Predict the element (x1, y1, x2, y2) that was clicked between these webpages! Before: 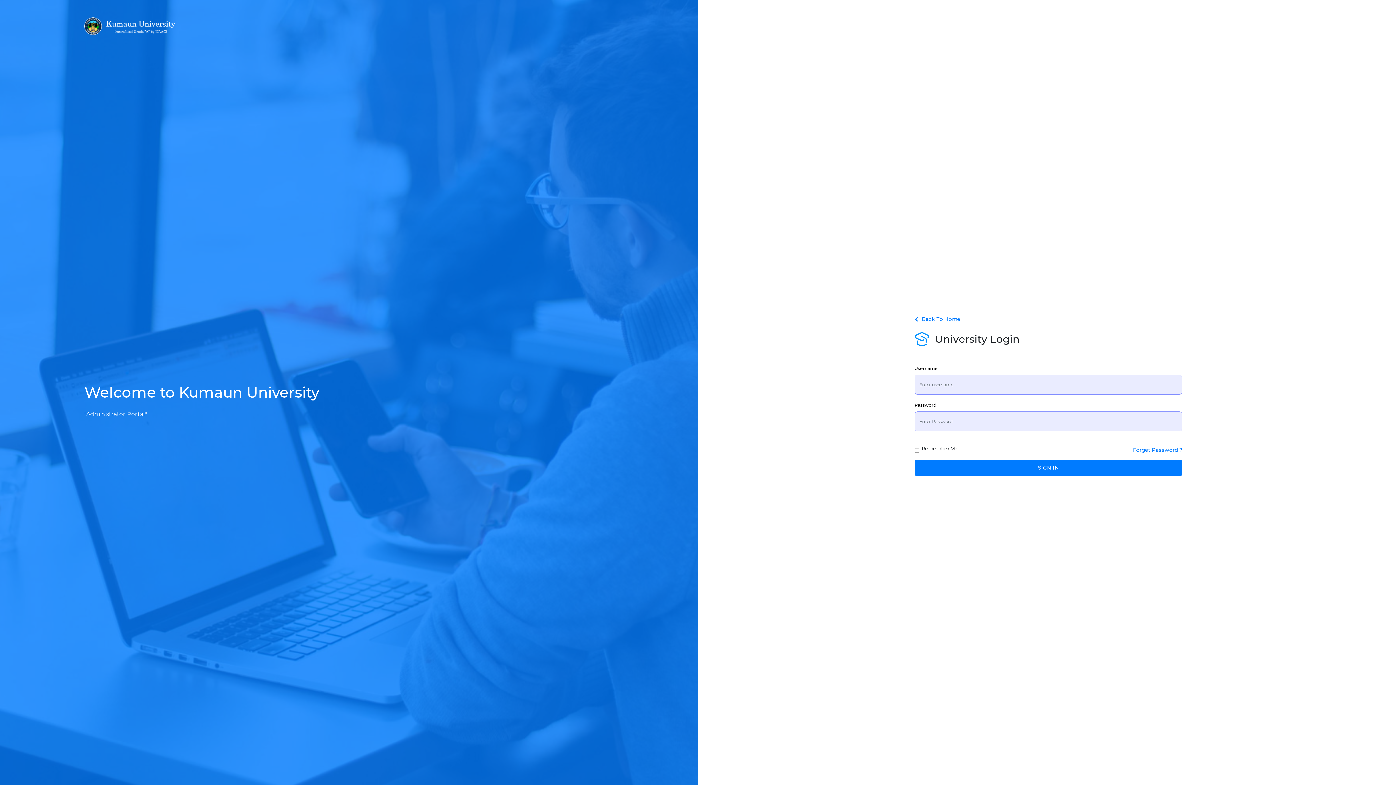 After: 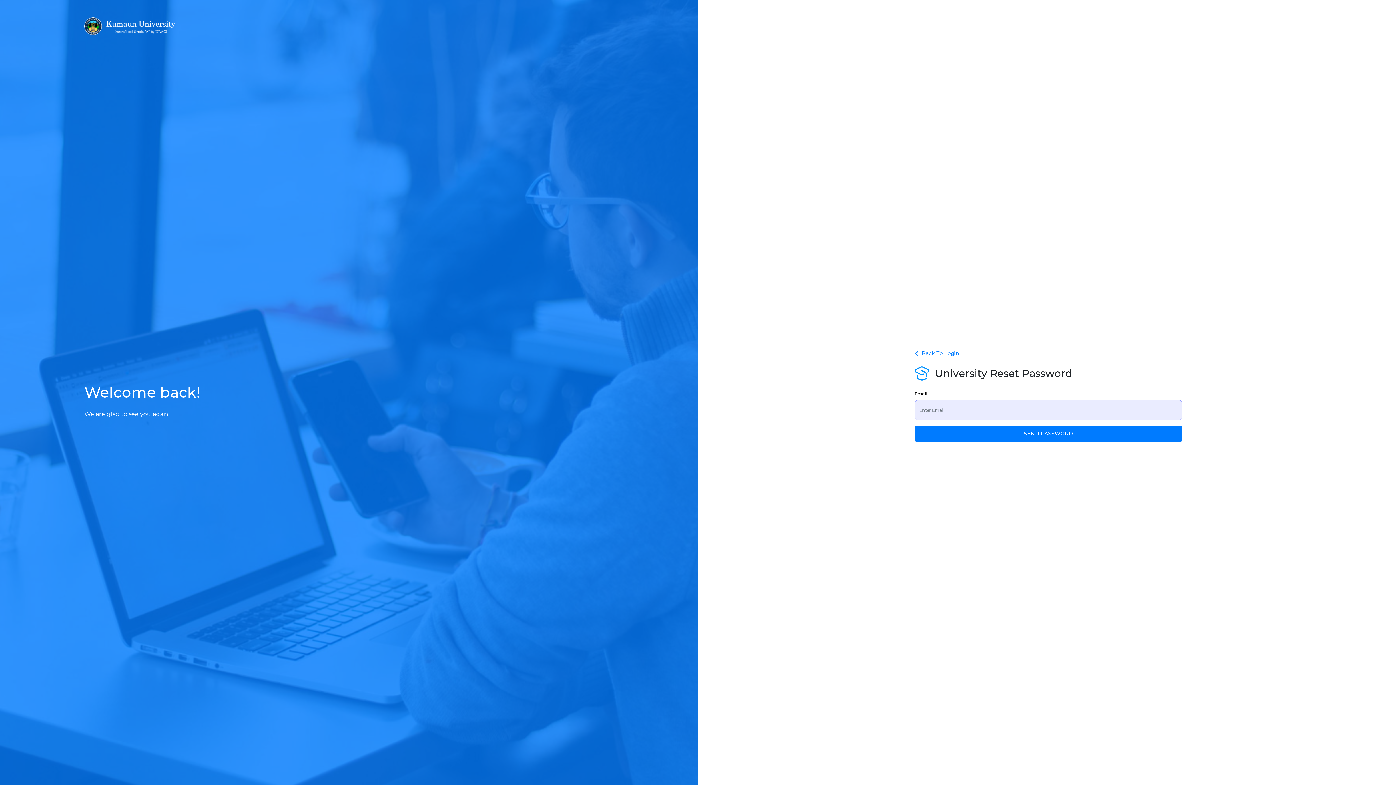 Action: label: Forget Password ? bbox: (1133, 447, 1182, 453)